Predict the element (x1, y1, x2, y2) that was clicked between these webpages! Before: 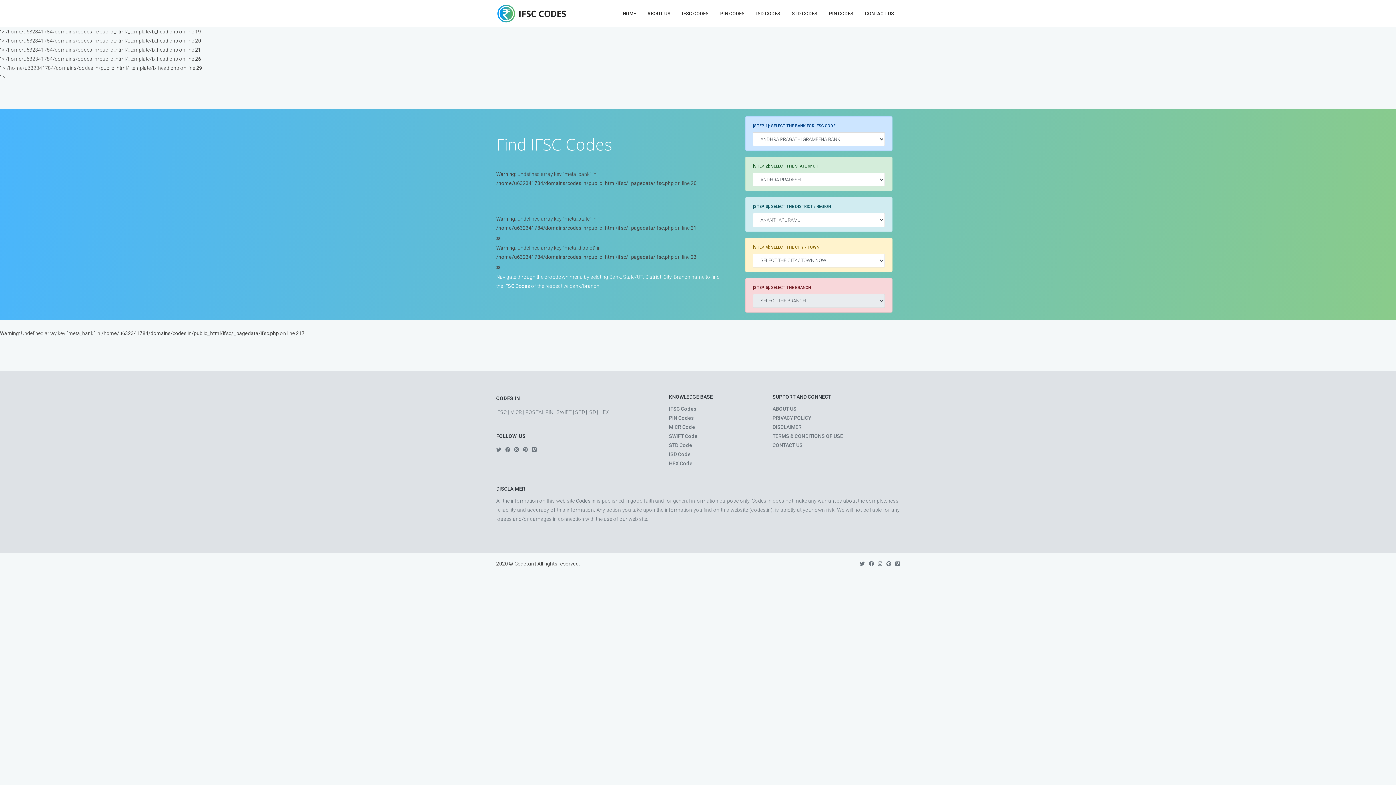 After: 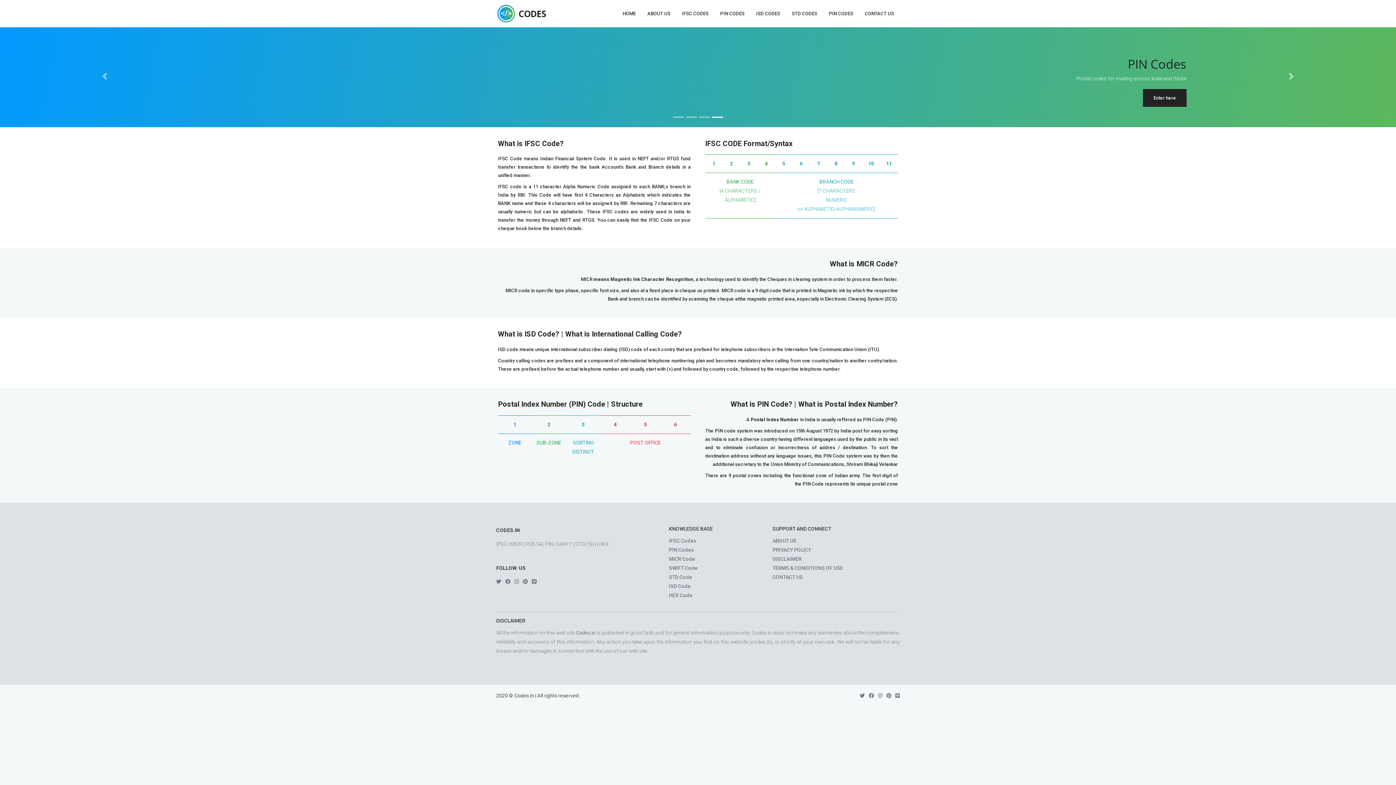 Action: label: ABOUT US bbox: (772, 404, 796, 413)